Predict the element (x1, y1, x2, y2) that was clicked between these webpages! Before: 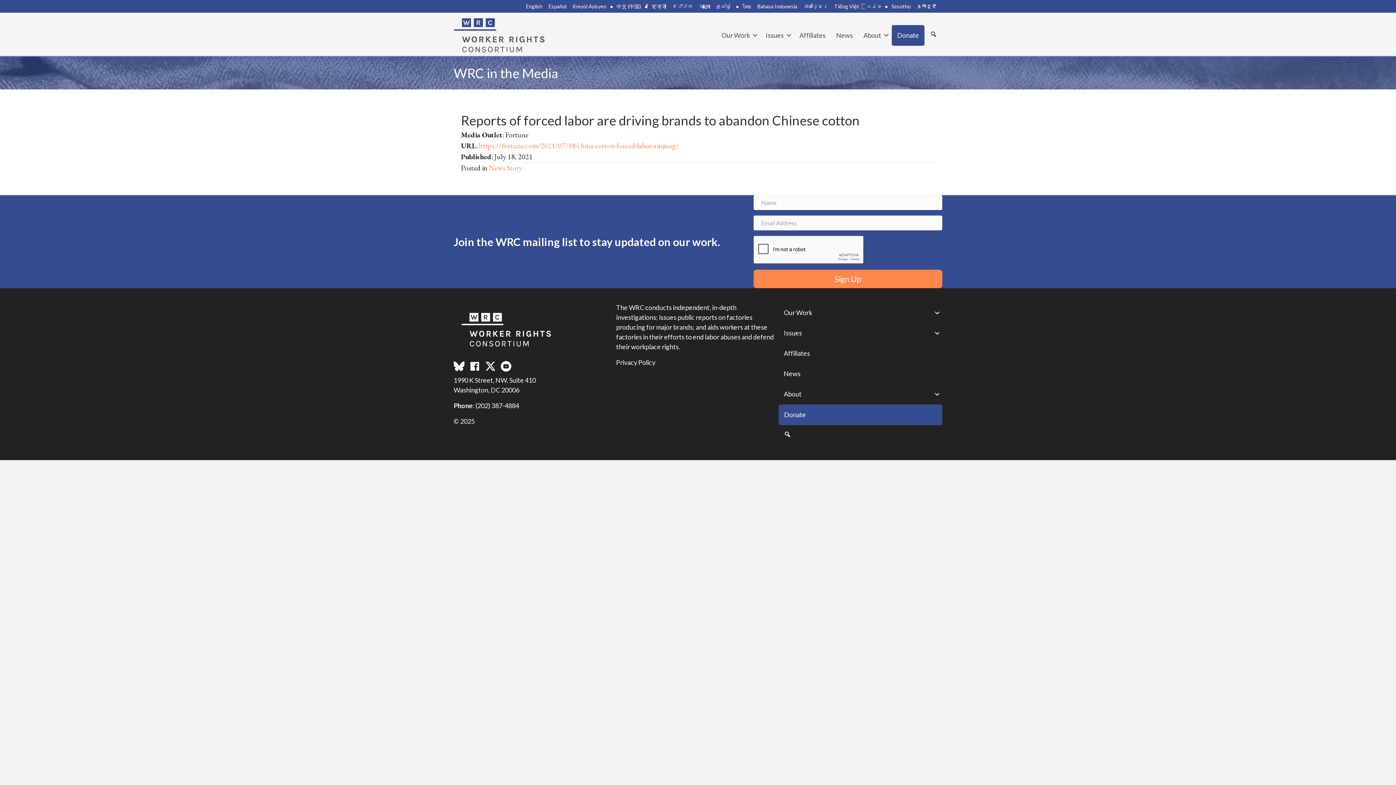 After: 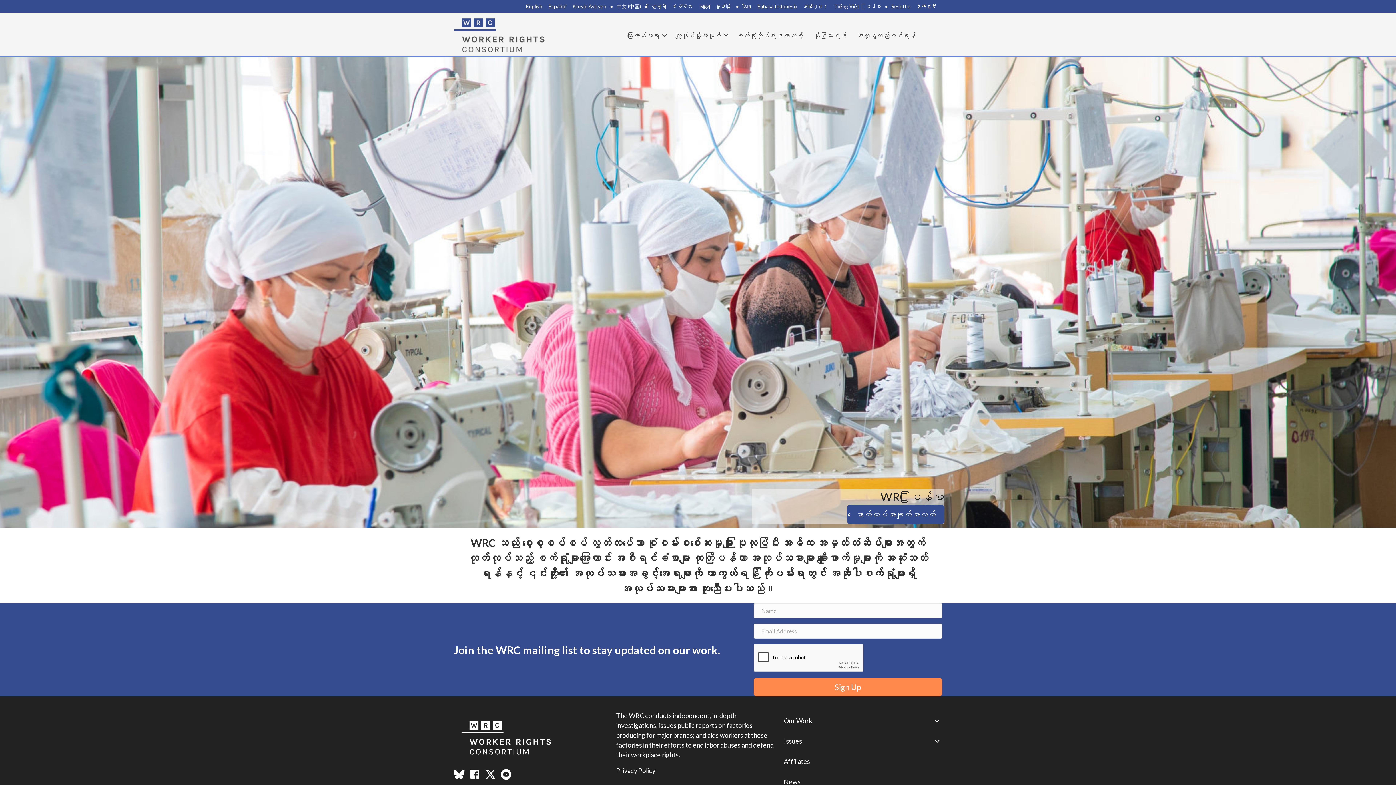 Action: label: မြန်မာ bbox: (863, 0, 884, 12)